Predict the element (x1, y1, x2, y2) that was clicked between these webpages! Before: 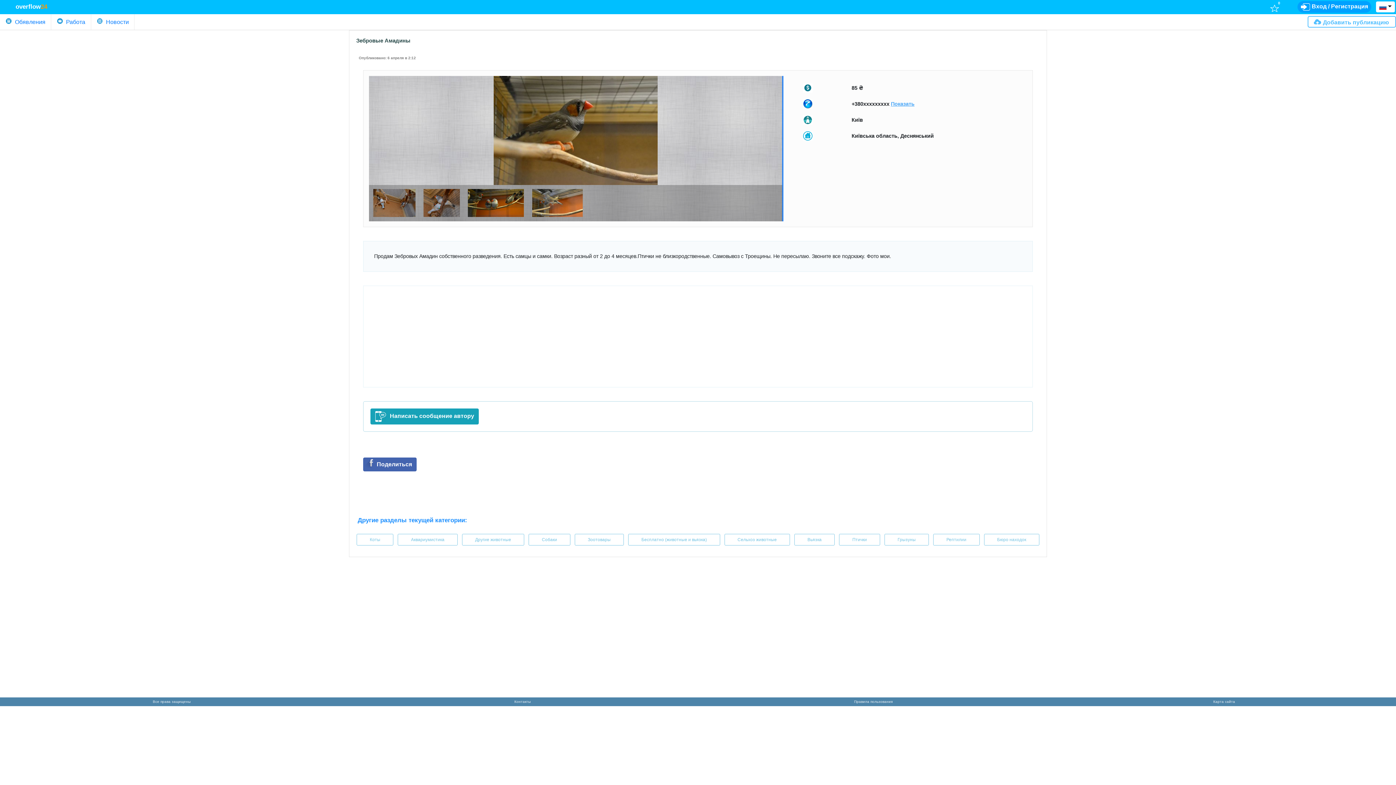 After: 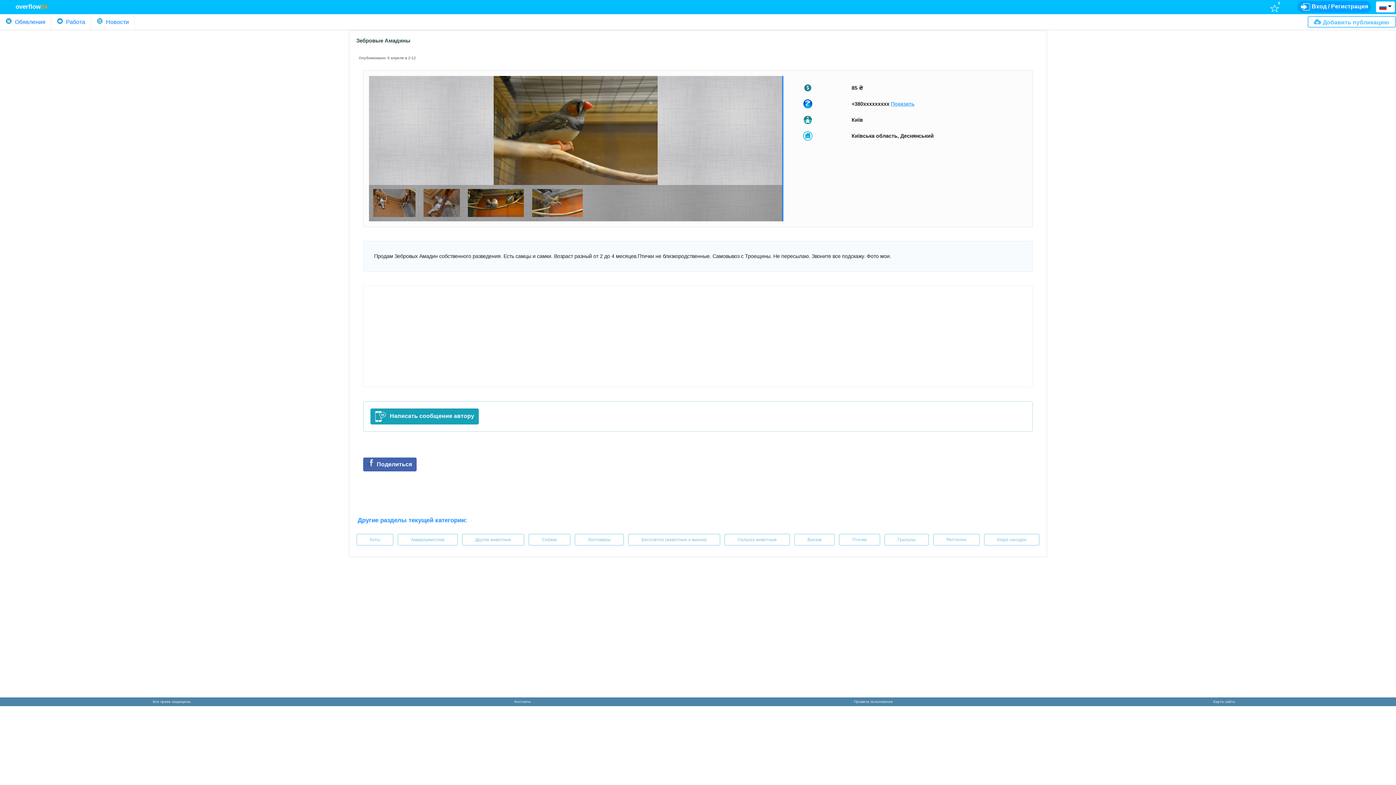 Action: bbox: (839, 534, 880, 545) label: Птички